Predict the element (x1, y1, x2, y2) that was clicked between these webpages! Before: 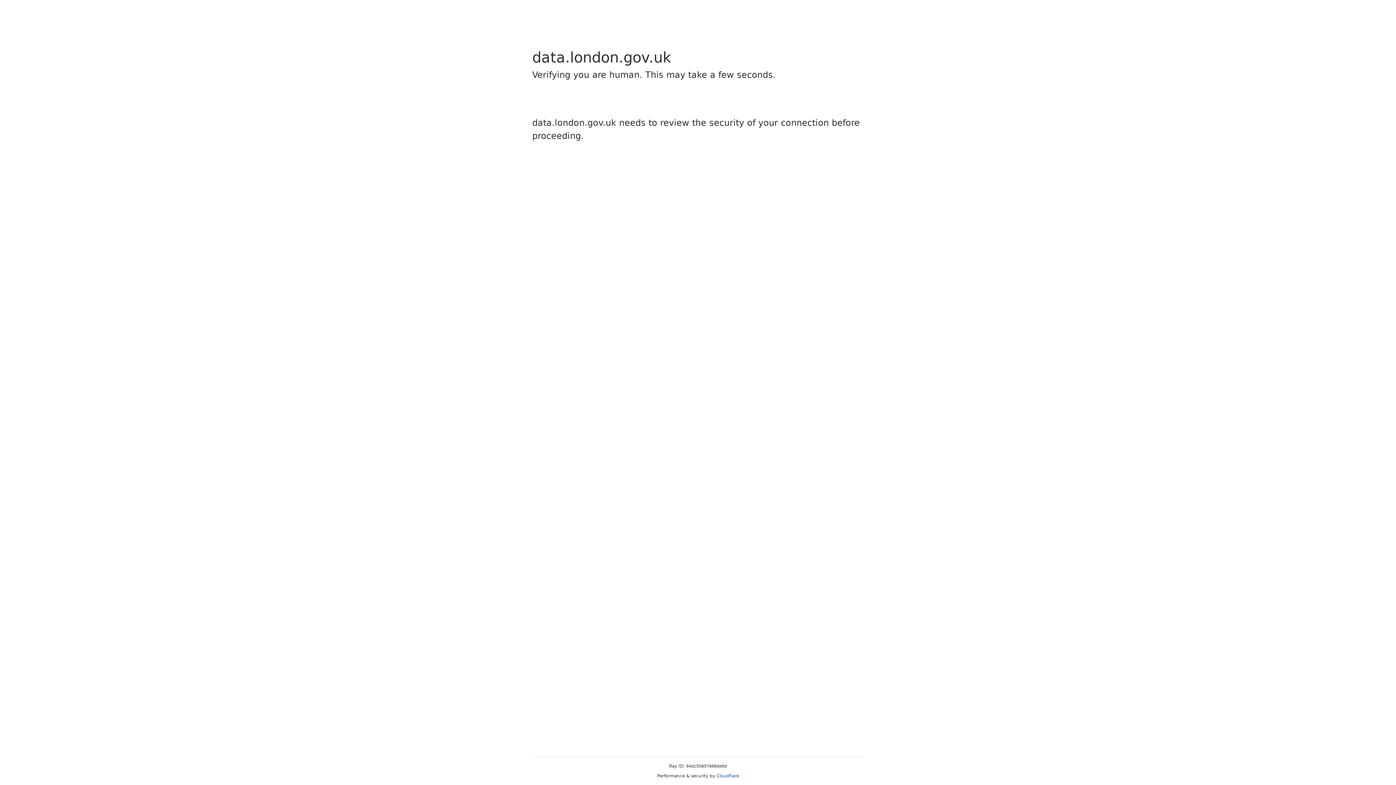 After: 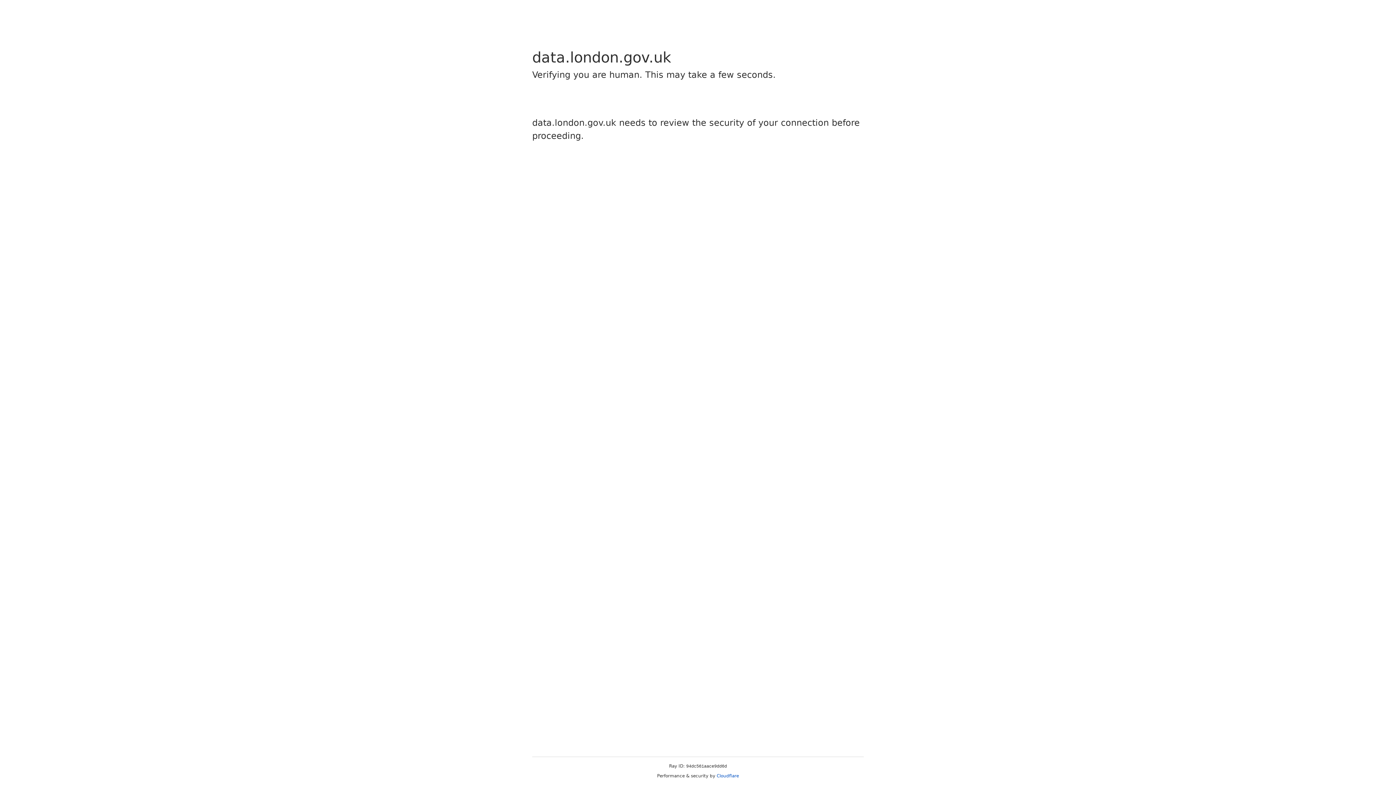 Action: label: Cloudflare bbox: (716, 773, 739, 778)